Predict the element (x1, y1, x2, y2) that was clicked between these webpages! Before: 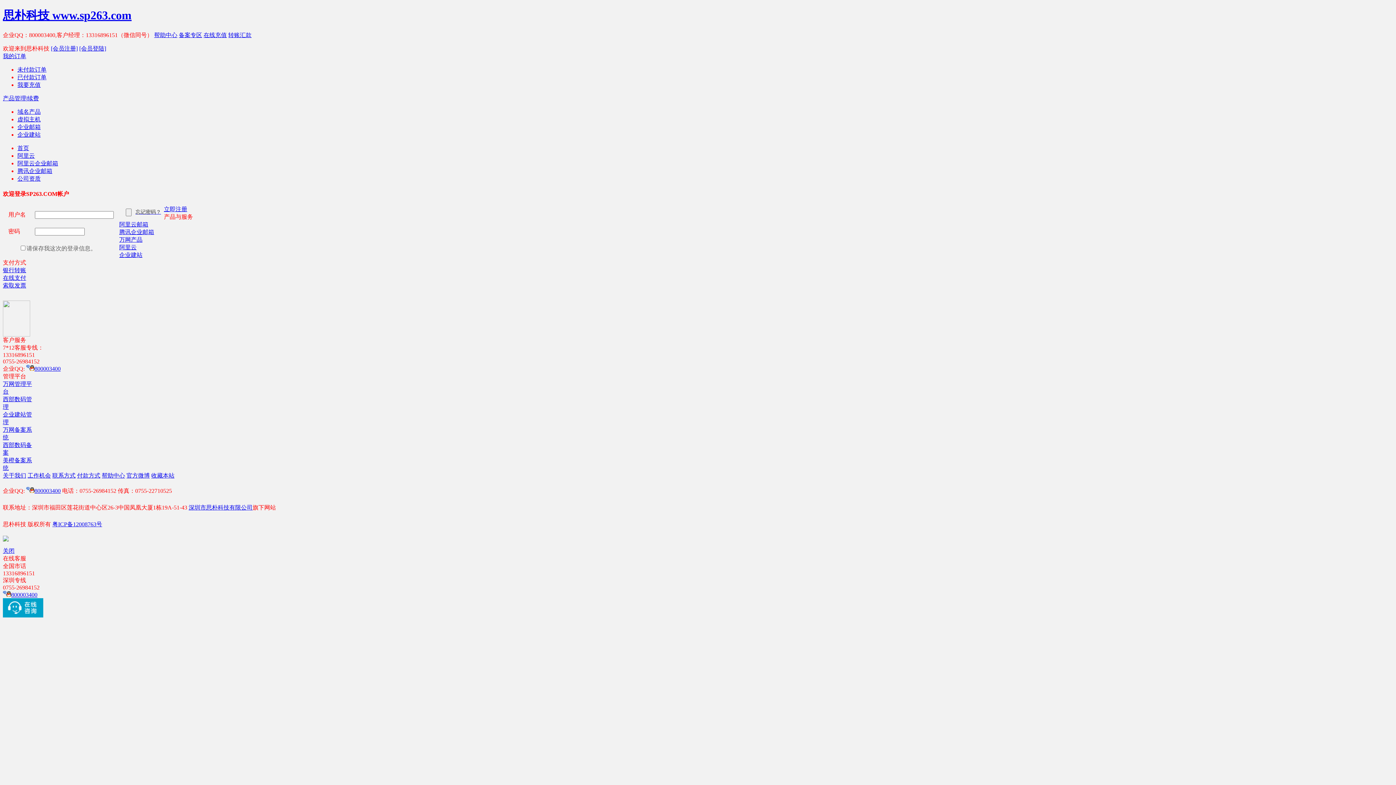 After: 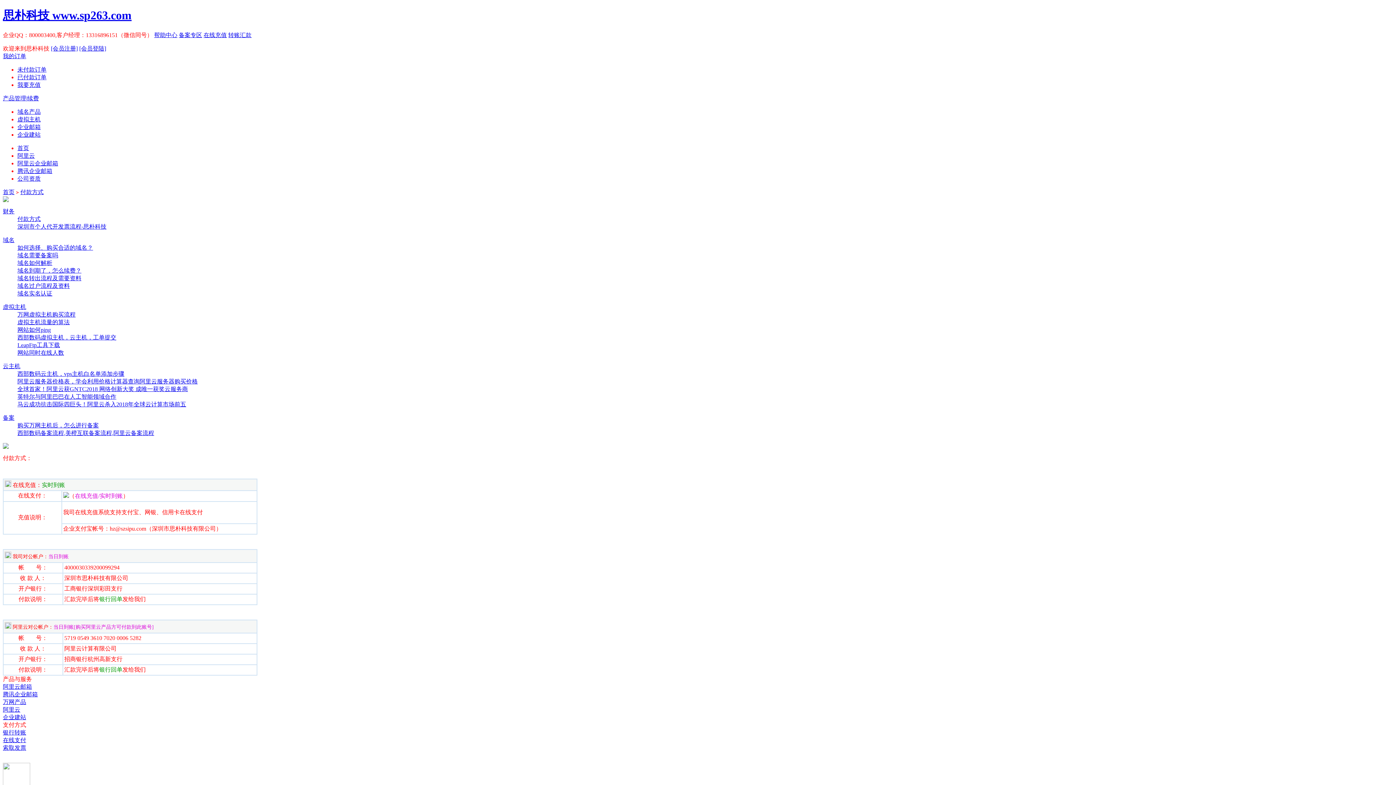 Action: bbox: (2, 267, 26, 273) label: 银行转账